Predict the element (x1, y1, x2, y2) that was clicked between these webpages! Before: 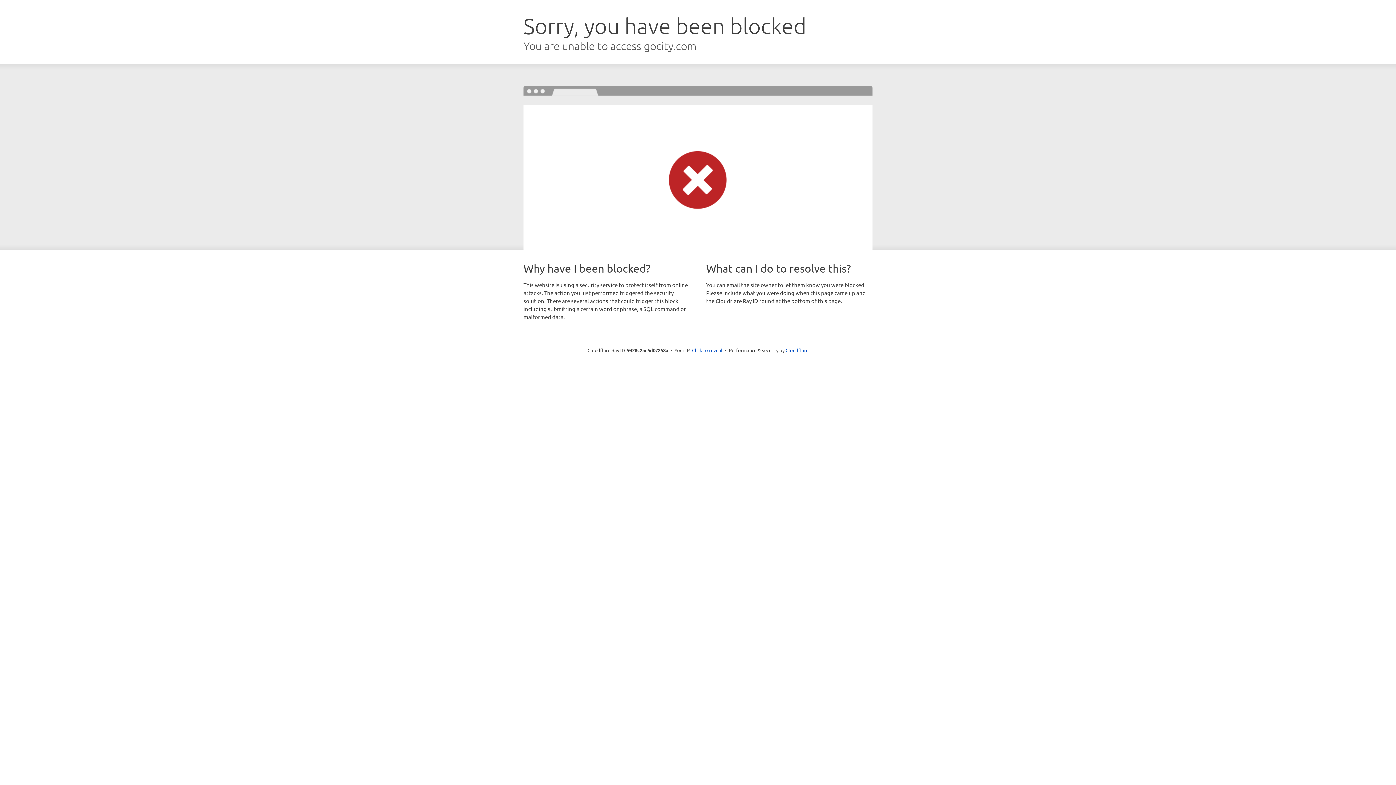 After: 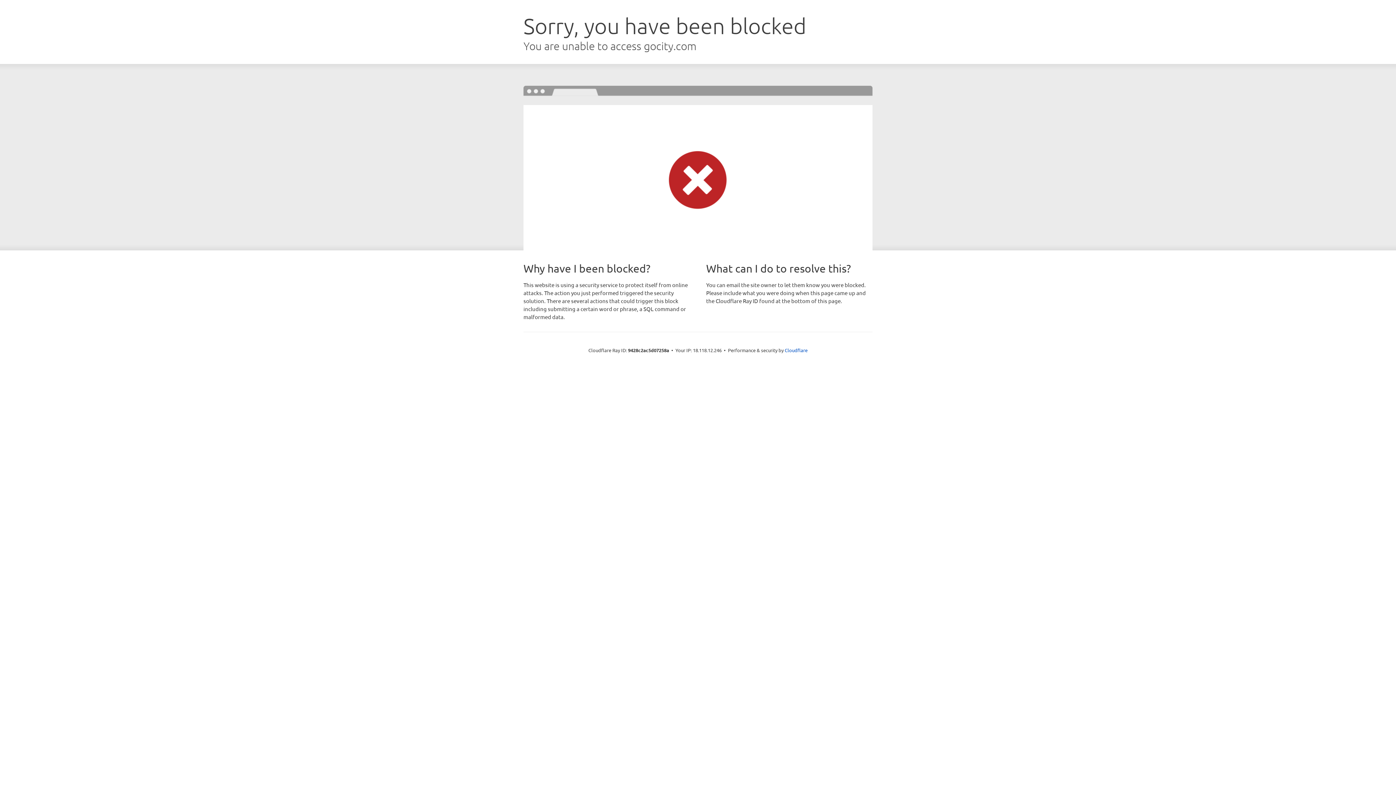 Action: label: Click to reveal bbox: (692, 346, 722, 353)